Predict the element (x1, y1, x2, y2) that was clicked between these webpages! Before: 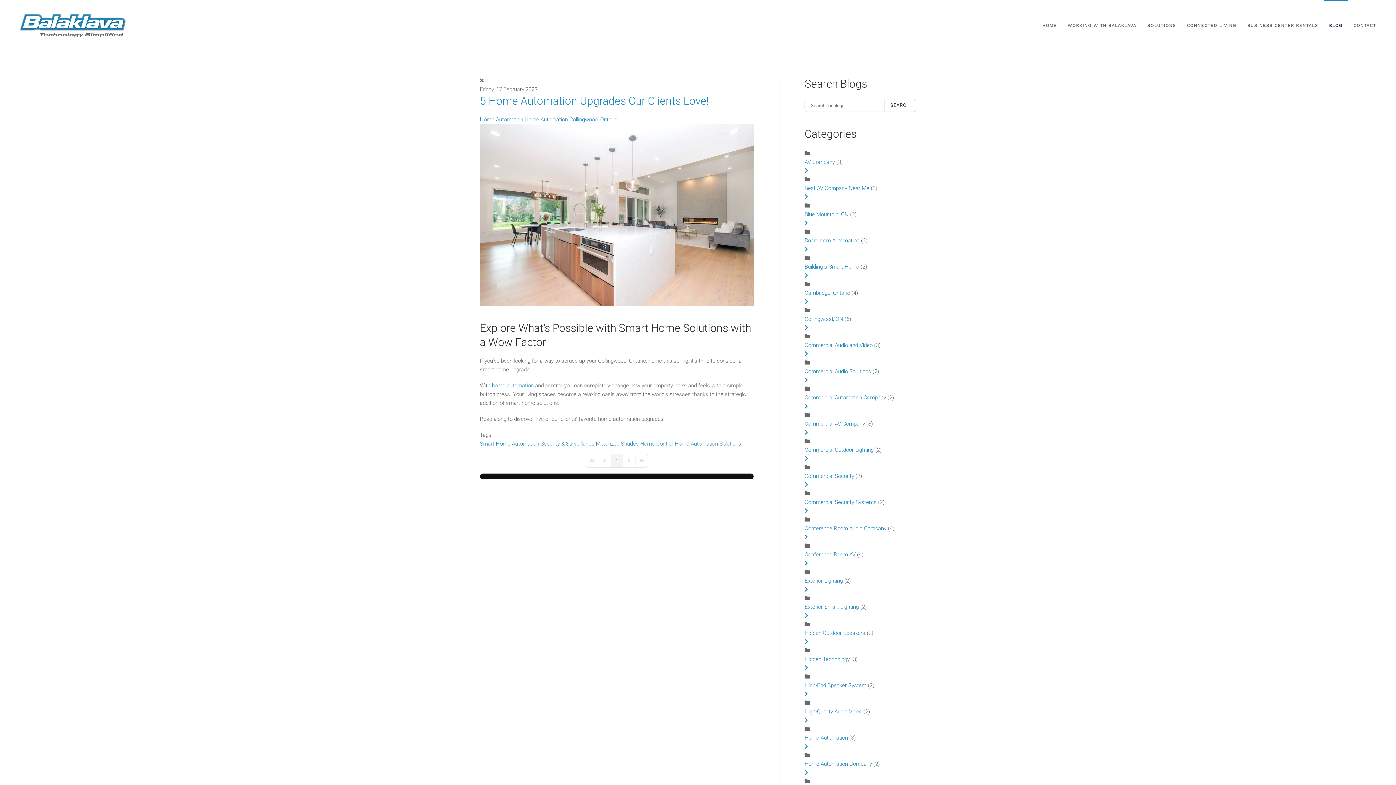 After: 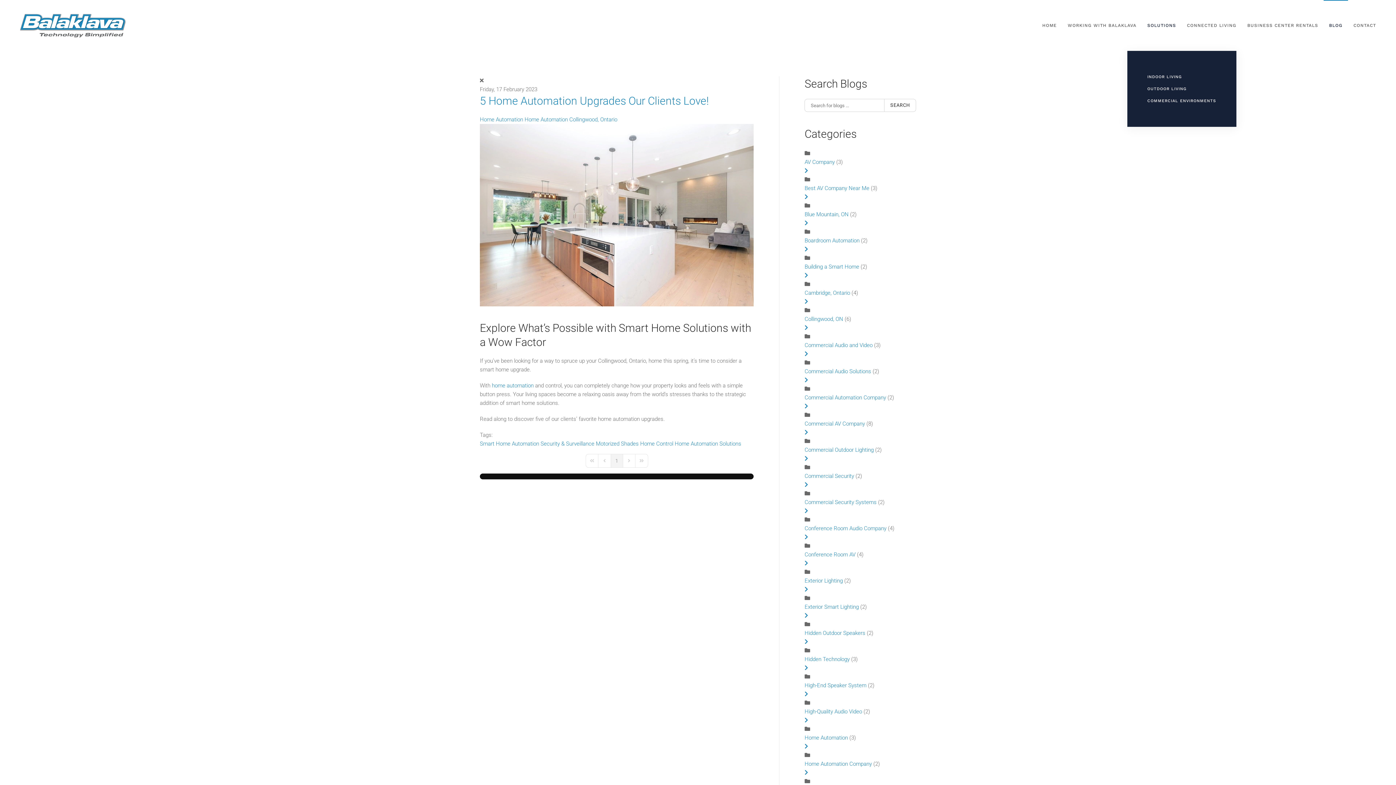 Action: label: SOLUTIONS bbox: (1142, 0, 1181, 50)